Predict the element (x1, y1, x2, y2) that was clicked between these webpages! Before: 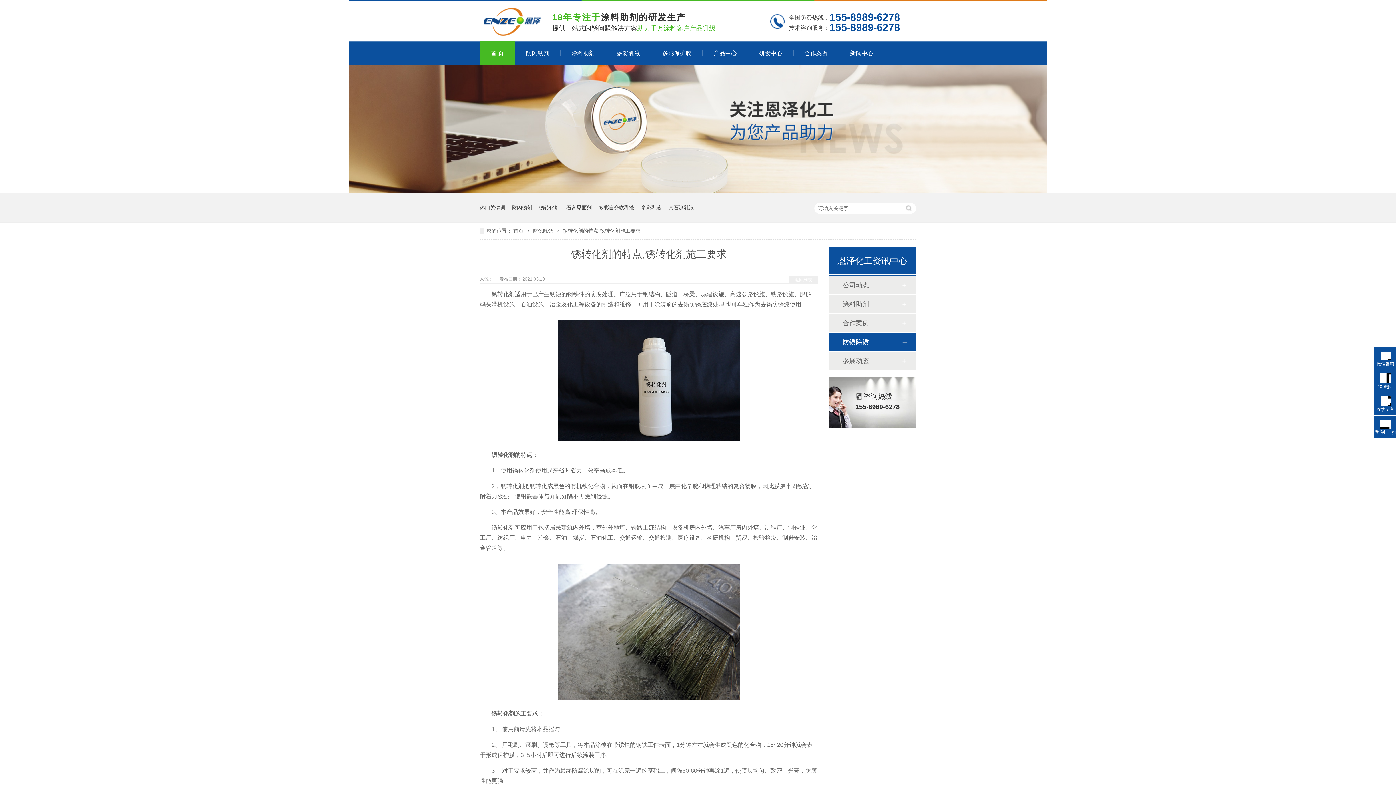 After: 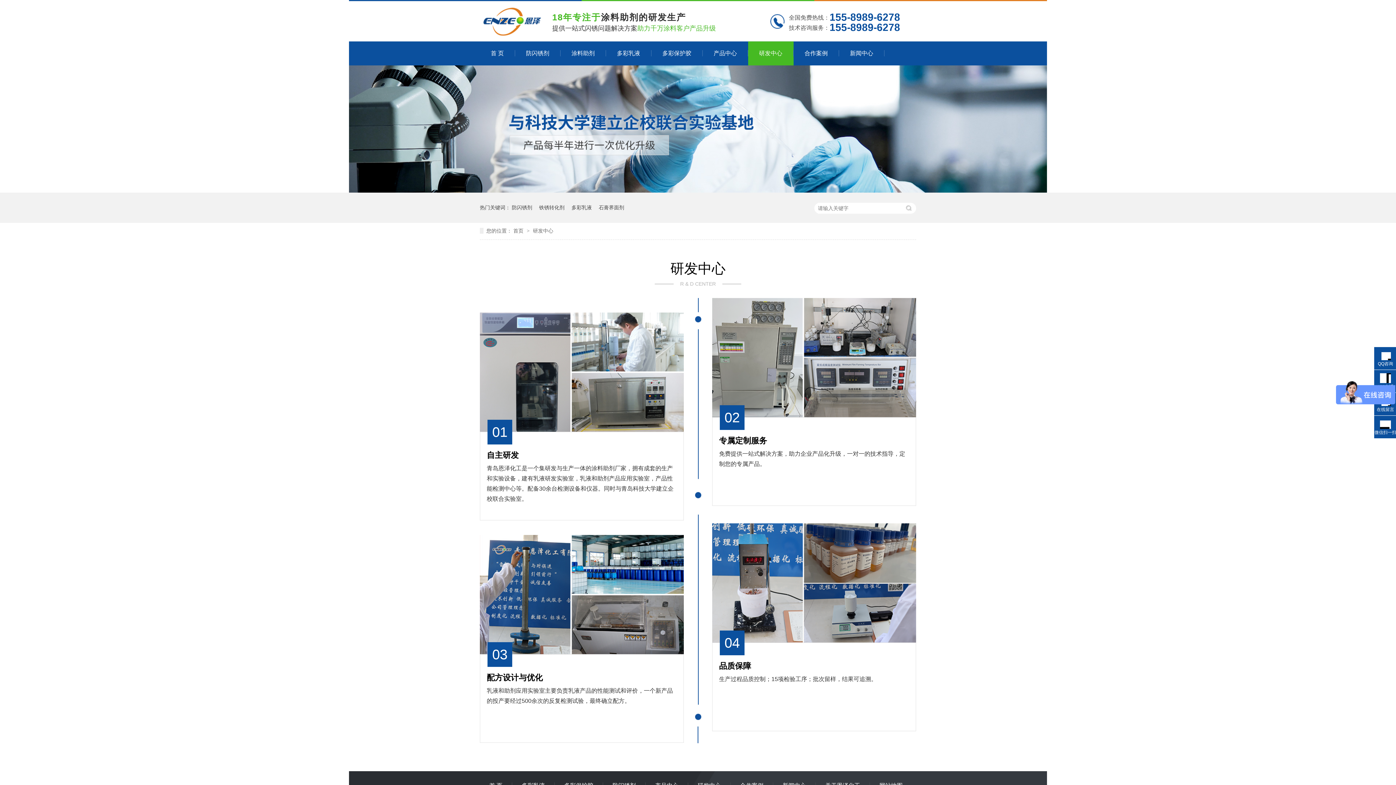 Action: bbox: (748, 50, 793, 56) label: 研发中心